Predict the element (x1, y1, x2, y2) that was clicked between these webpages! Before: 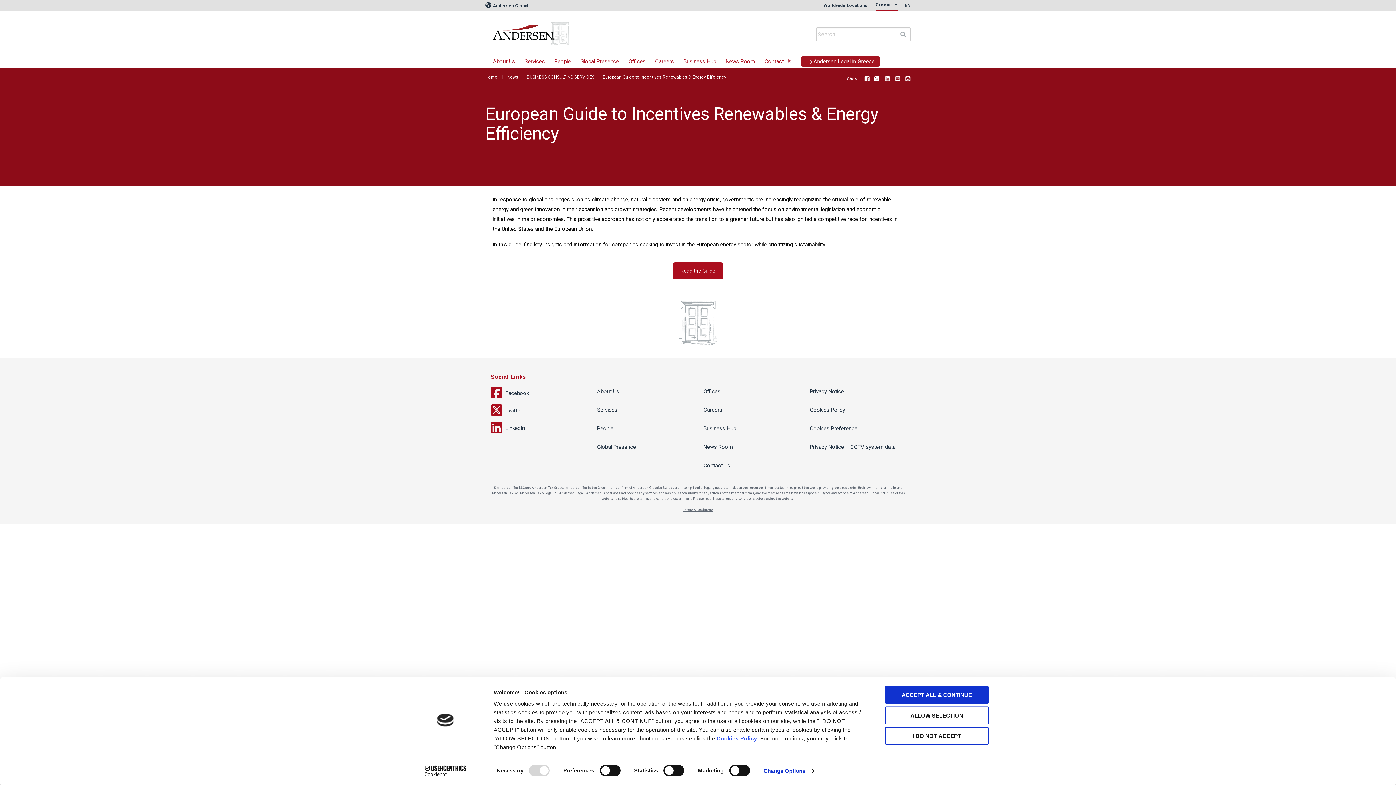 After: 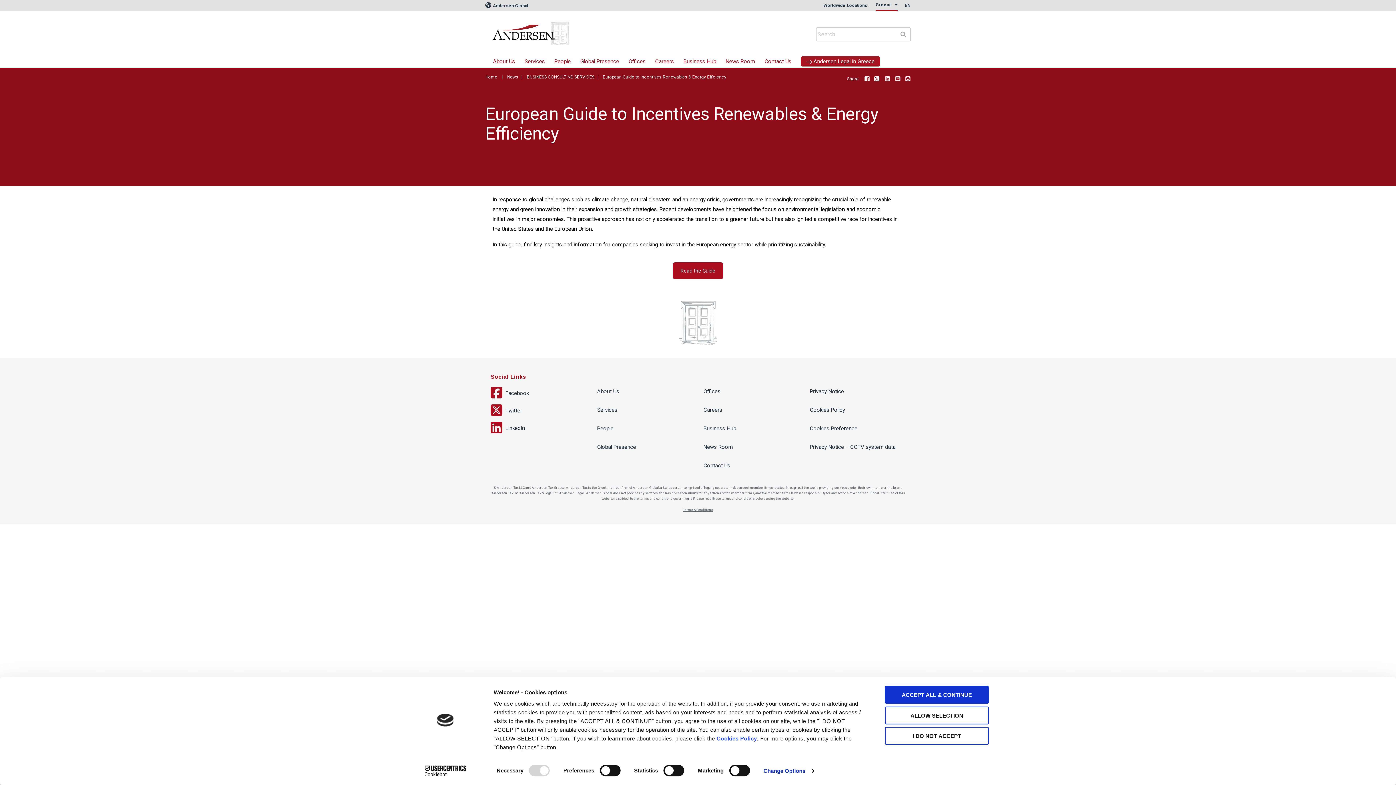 Action: bbox: (884, 76, 890, 82) label: LinkedIn